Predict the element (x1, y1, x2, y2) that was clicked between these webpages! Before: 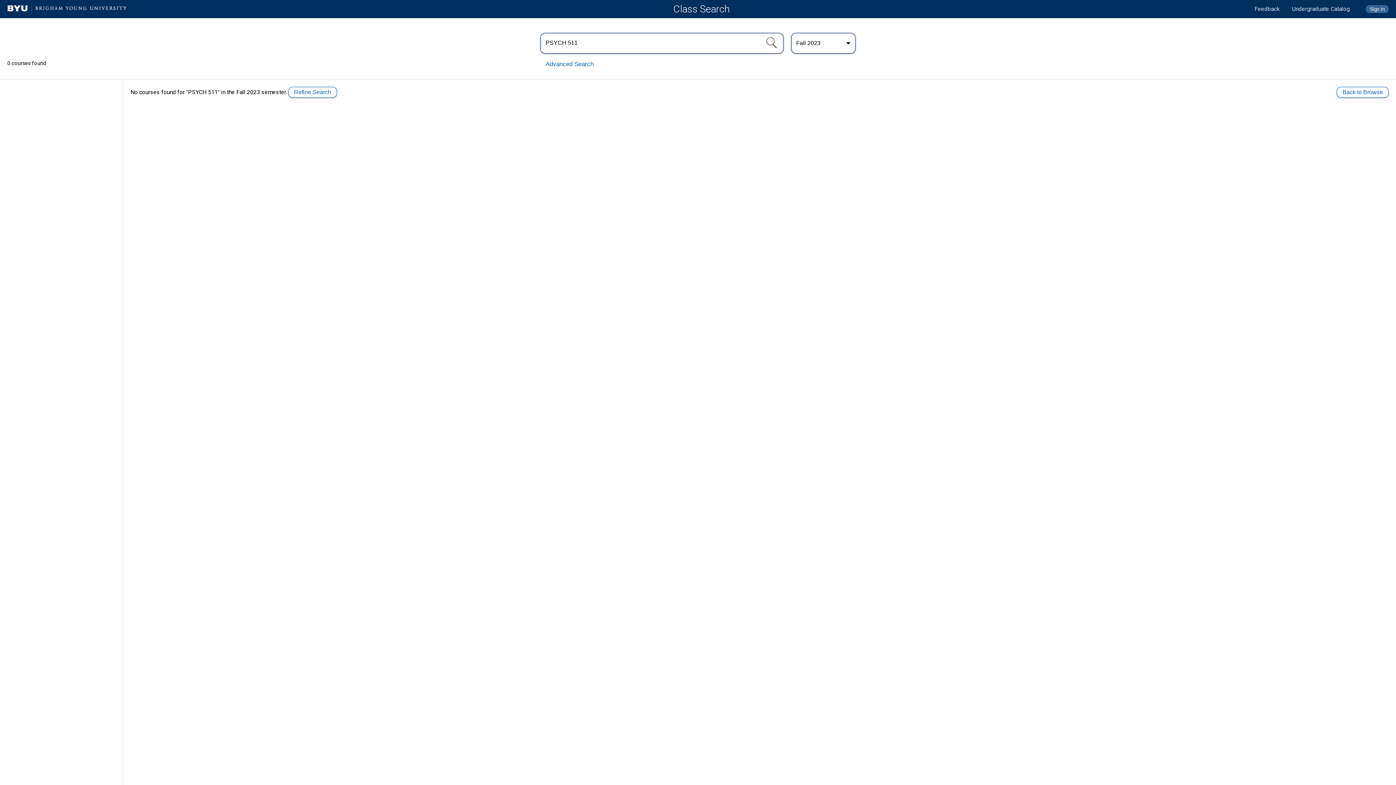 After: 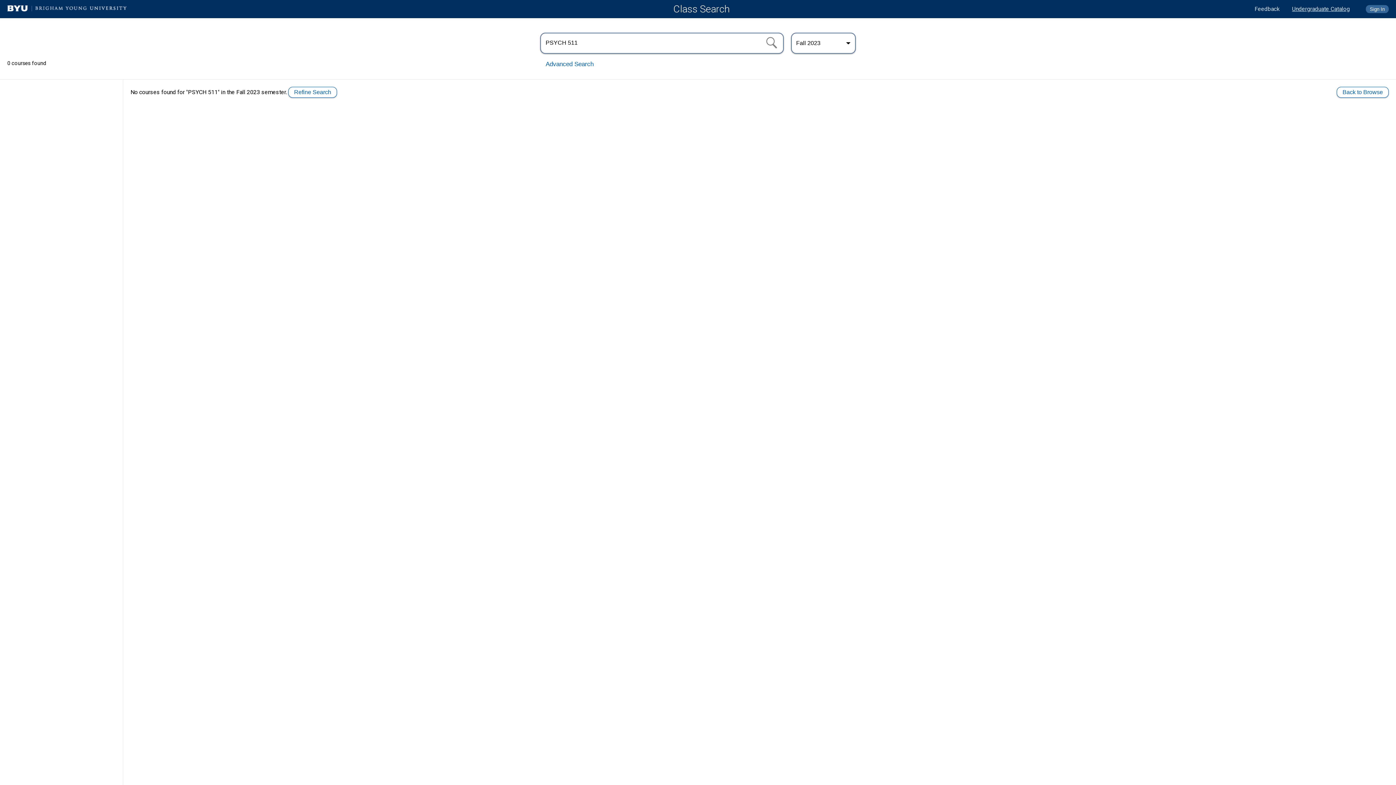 Action: label: Undergraduate Catalog bbox: (1292, 5, 1350, 12)